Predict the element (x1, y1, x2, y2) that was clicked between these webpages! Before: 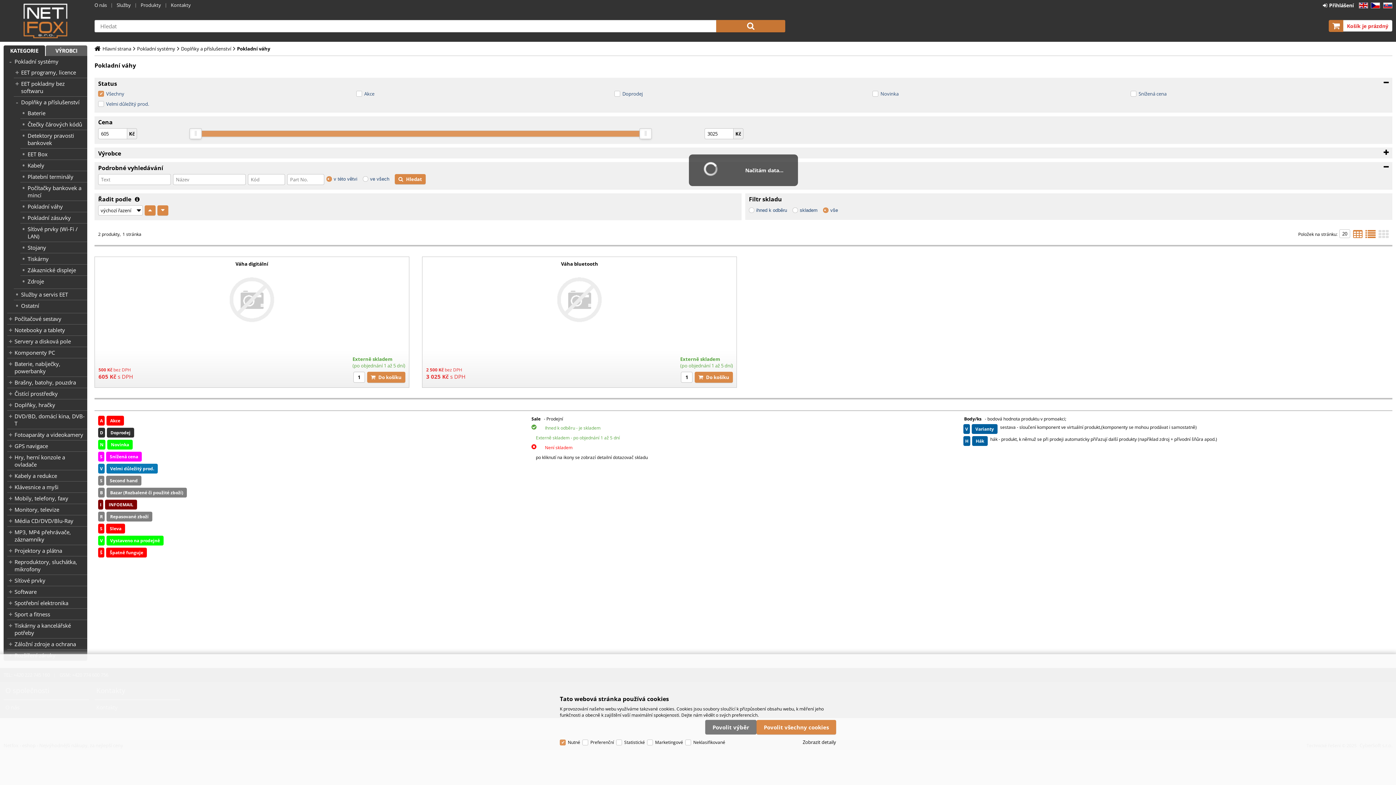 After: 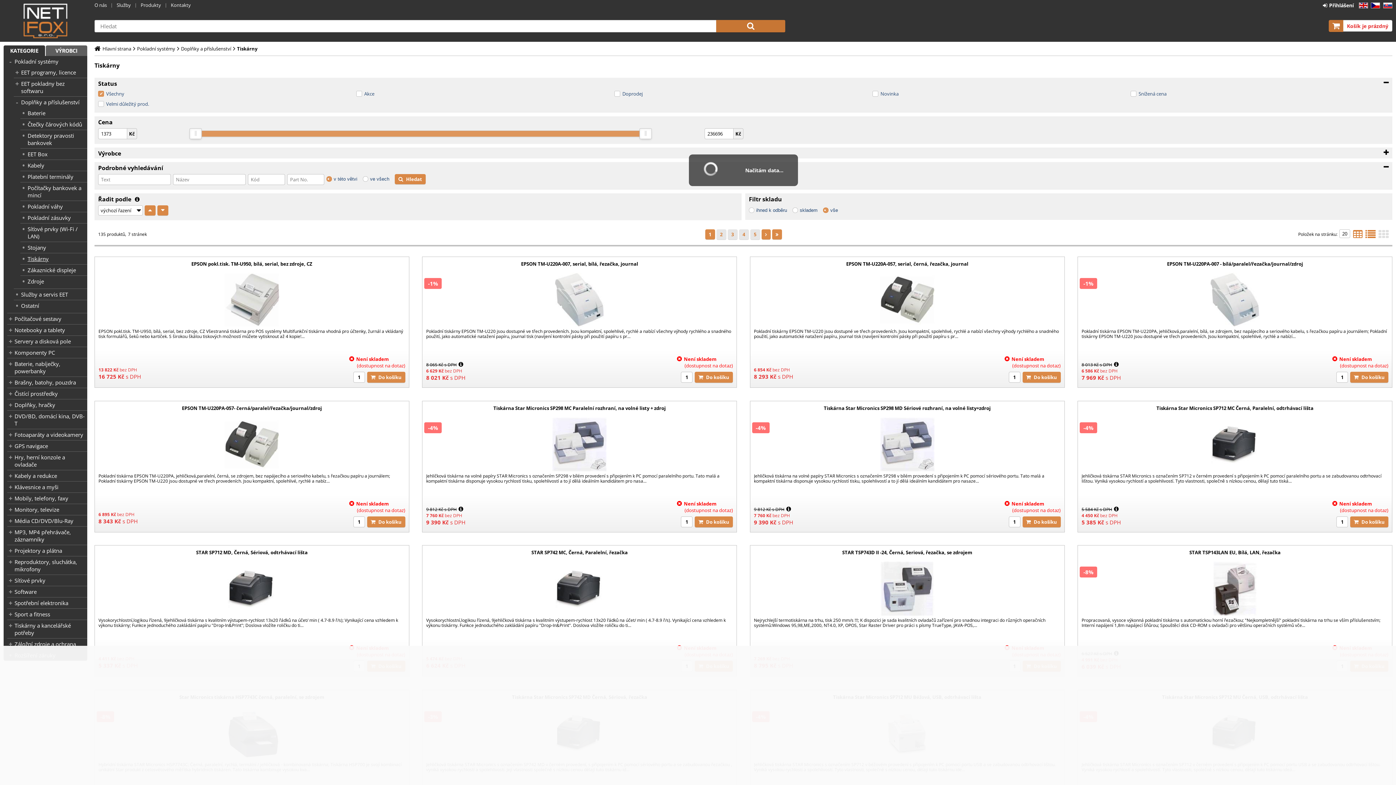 Action: label: Tiskárny bbox: (27, 255, 87, 262)